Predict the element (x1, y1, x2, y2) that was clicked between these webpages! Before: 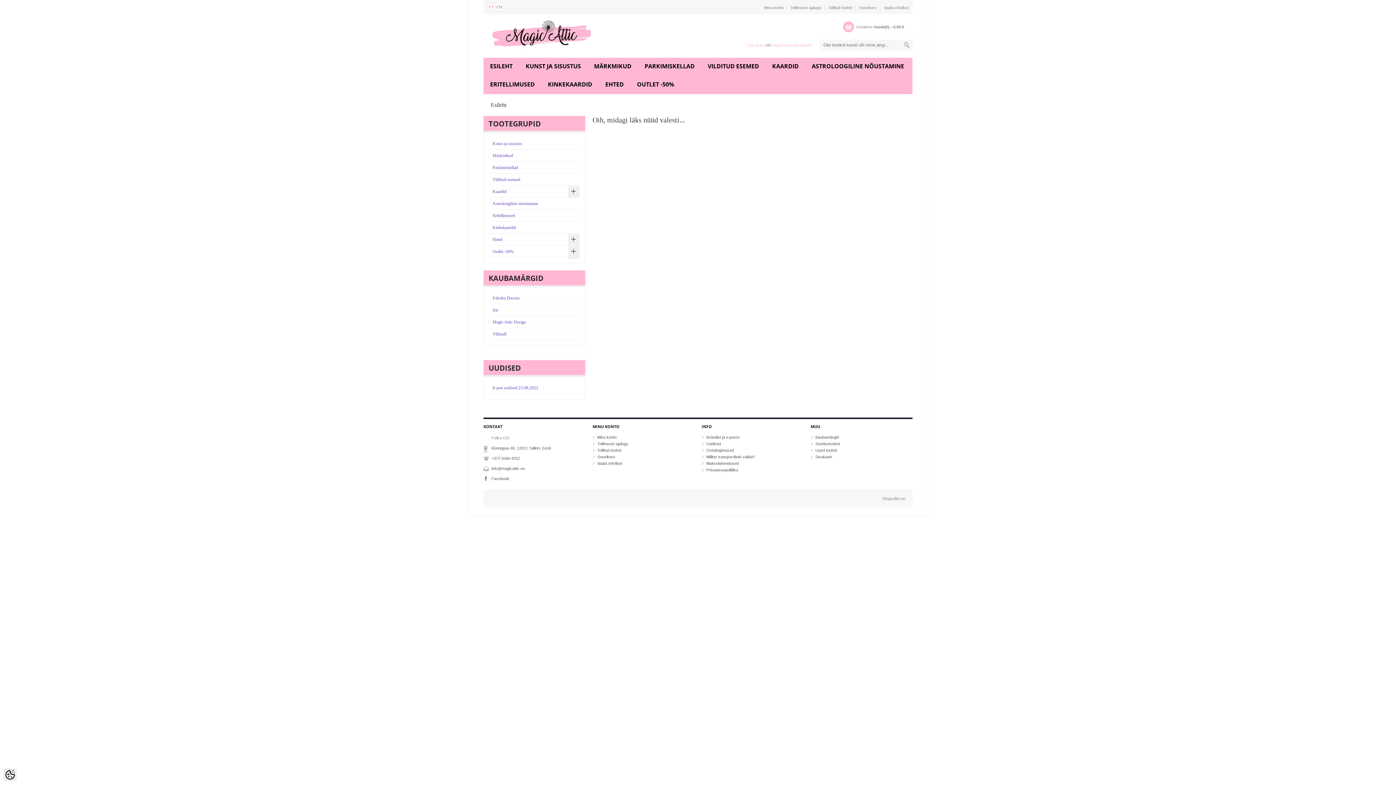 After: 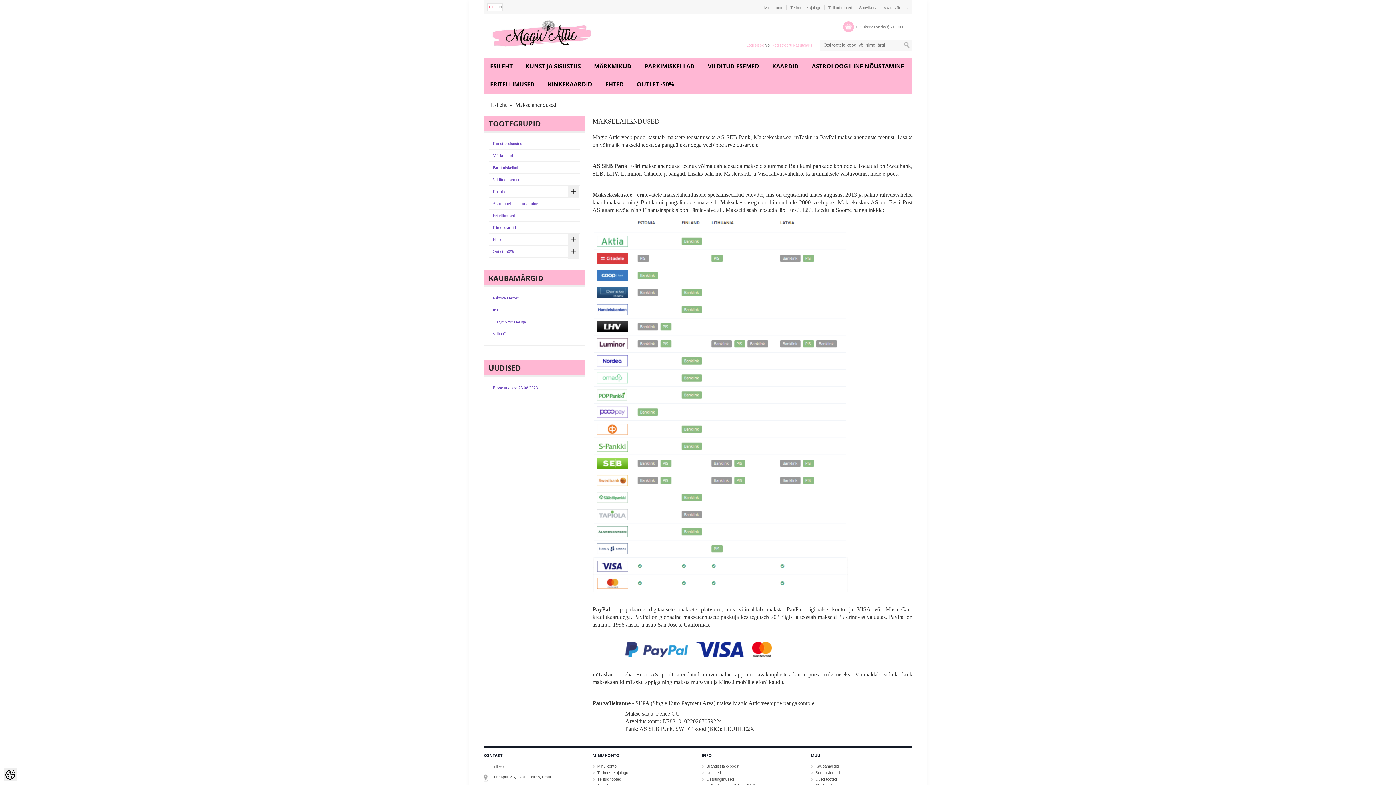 Action: label: Makselahendused bbox: (701, 460, 738, 466)